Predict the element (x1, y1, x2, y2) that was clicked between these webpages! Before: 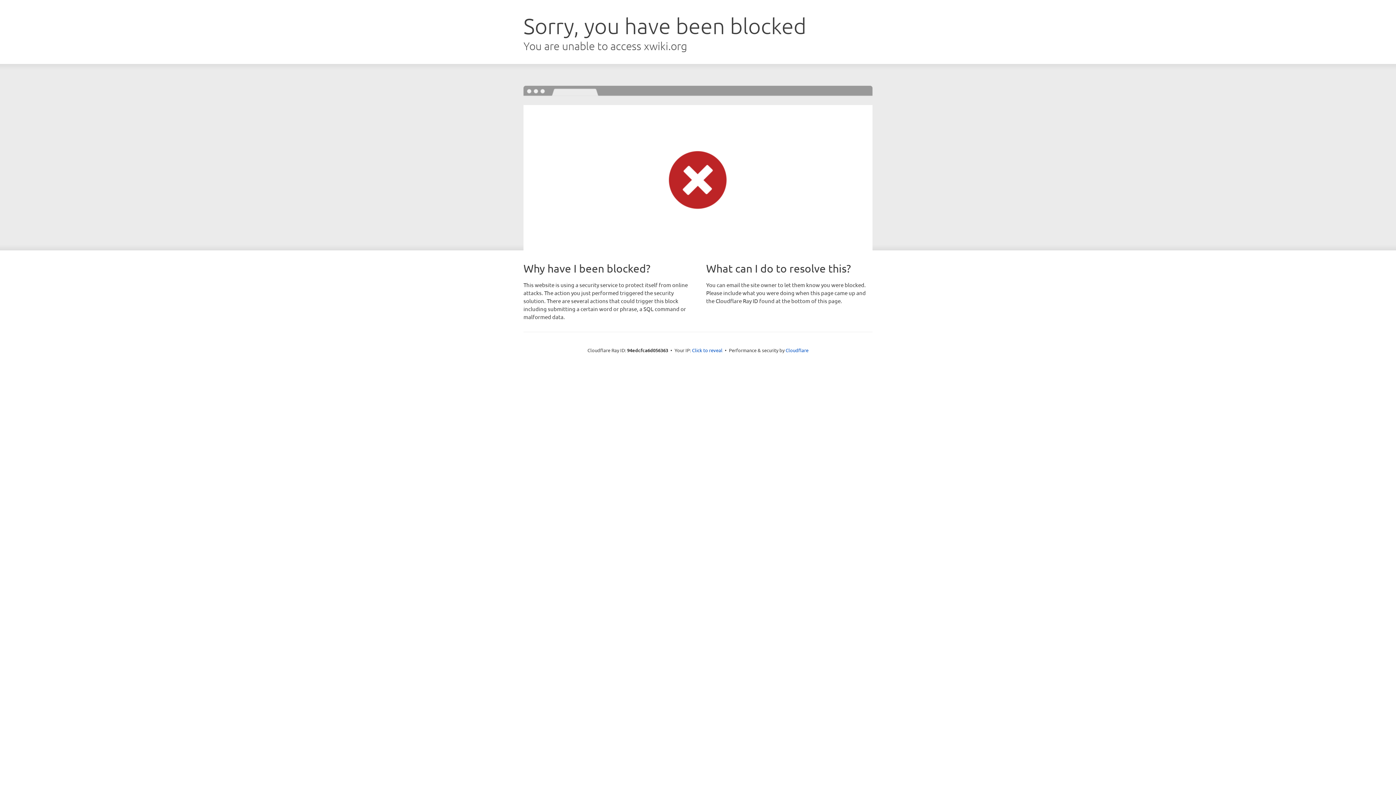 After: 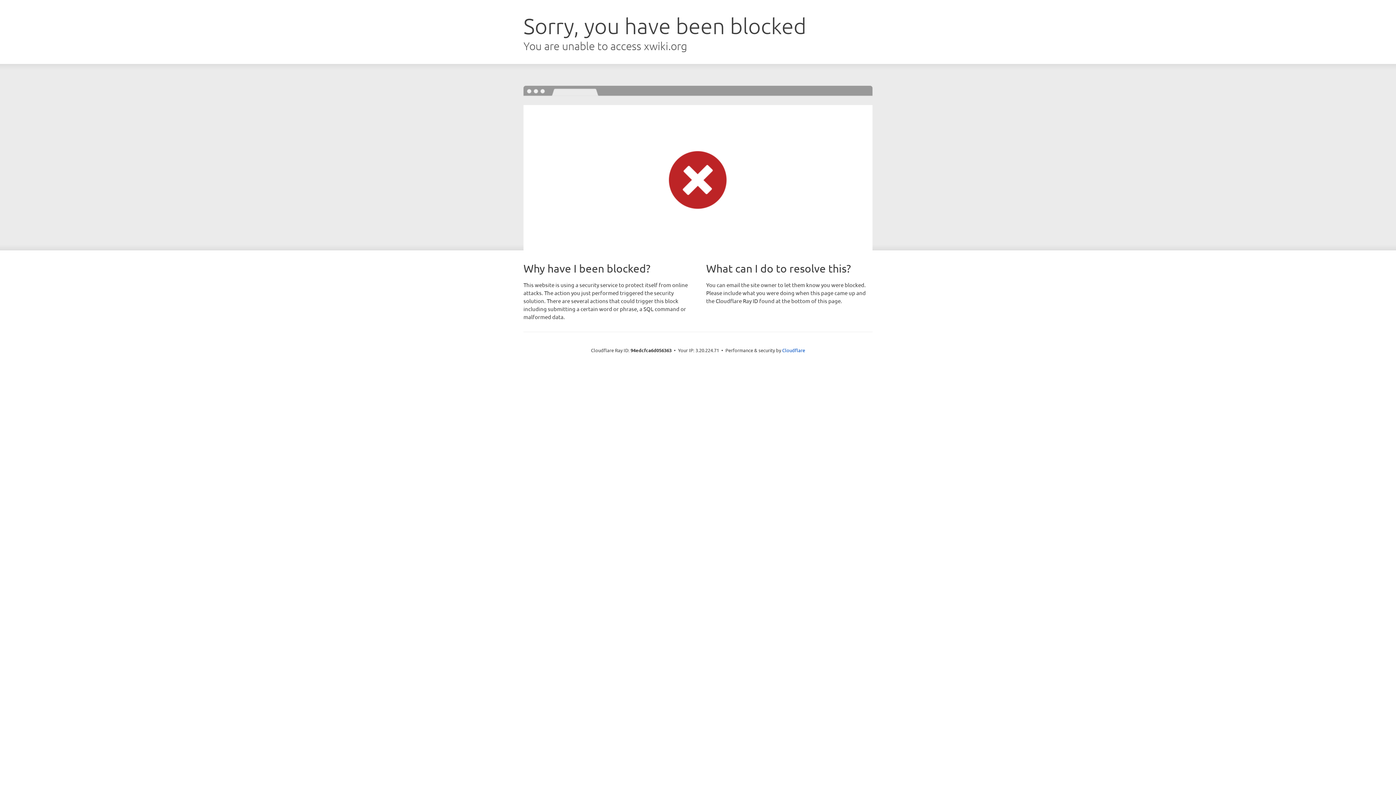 Action: label: Click to reveal bbox: (692, 346, 722, 353)